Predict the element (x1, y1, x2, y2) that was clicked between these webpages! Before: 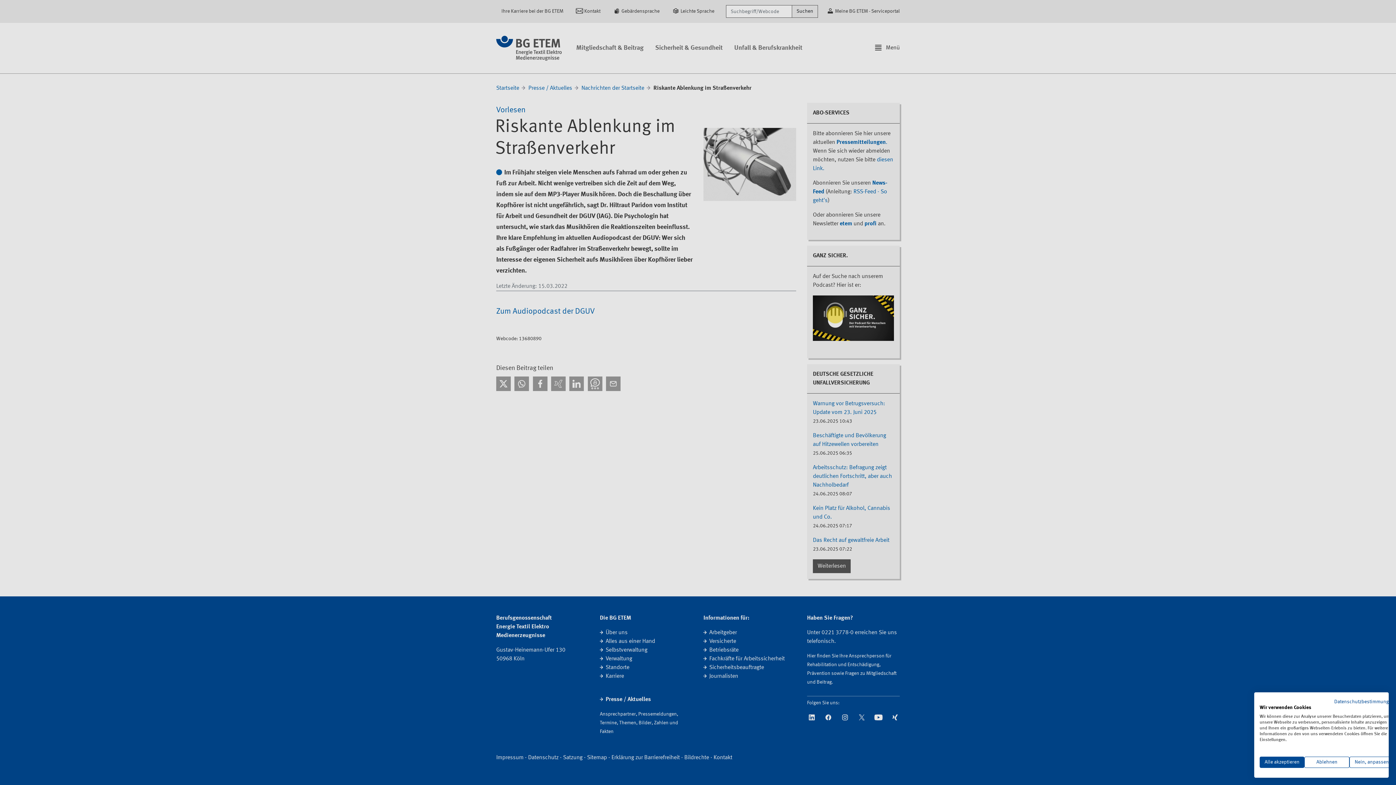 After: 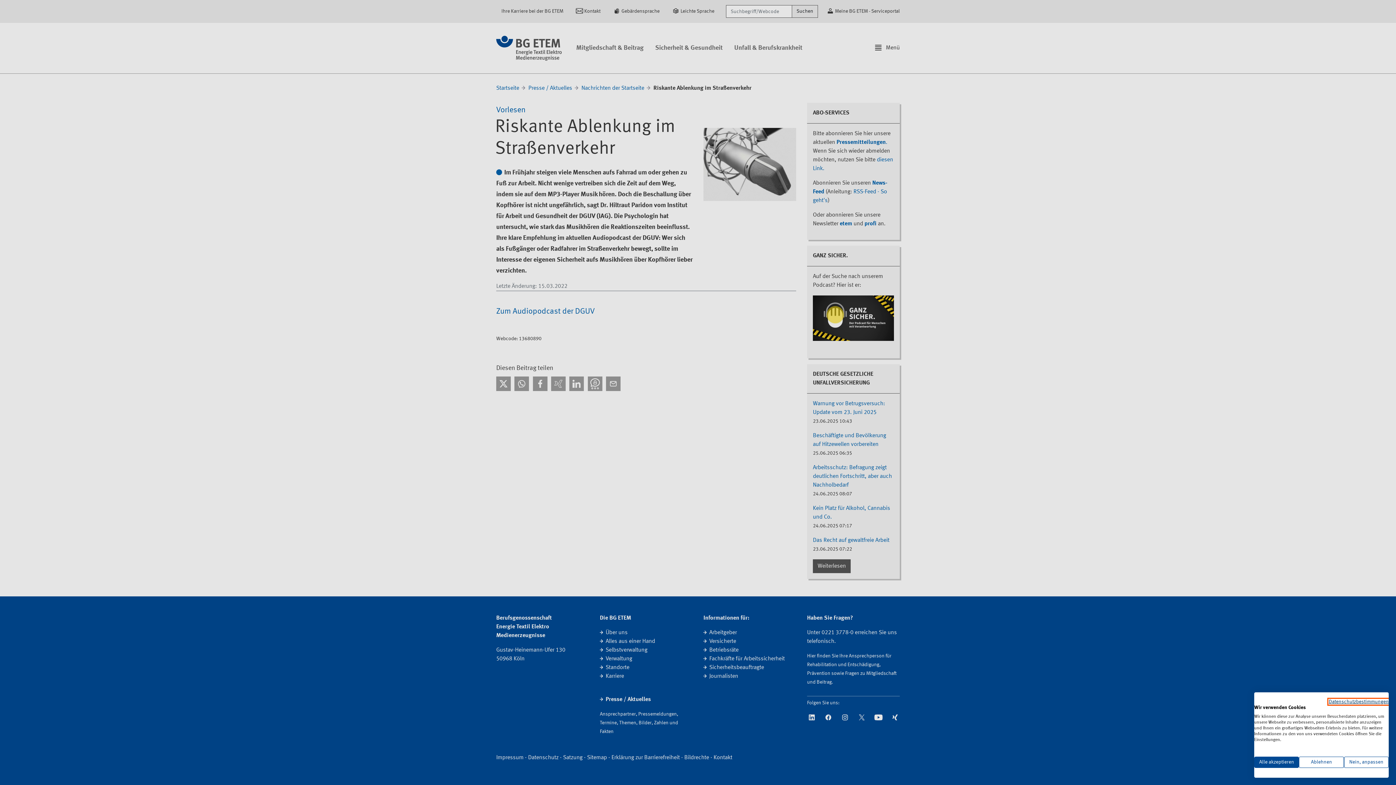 Action: label: Datenschutzrichtlinie. Externer Link. Wird in einer neuen Registerkarte oder einem neuen Fenster geöffnet. bbox: (1334, 699, 1394, 704)